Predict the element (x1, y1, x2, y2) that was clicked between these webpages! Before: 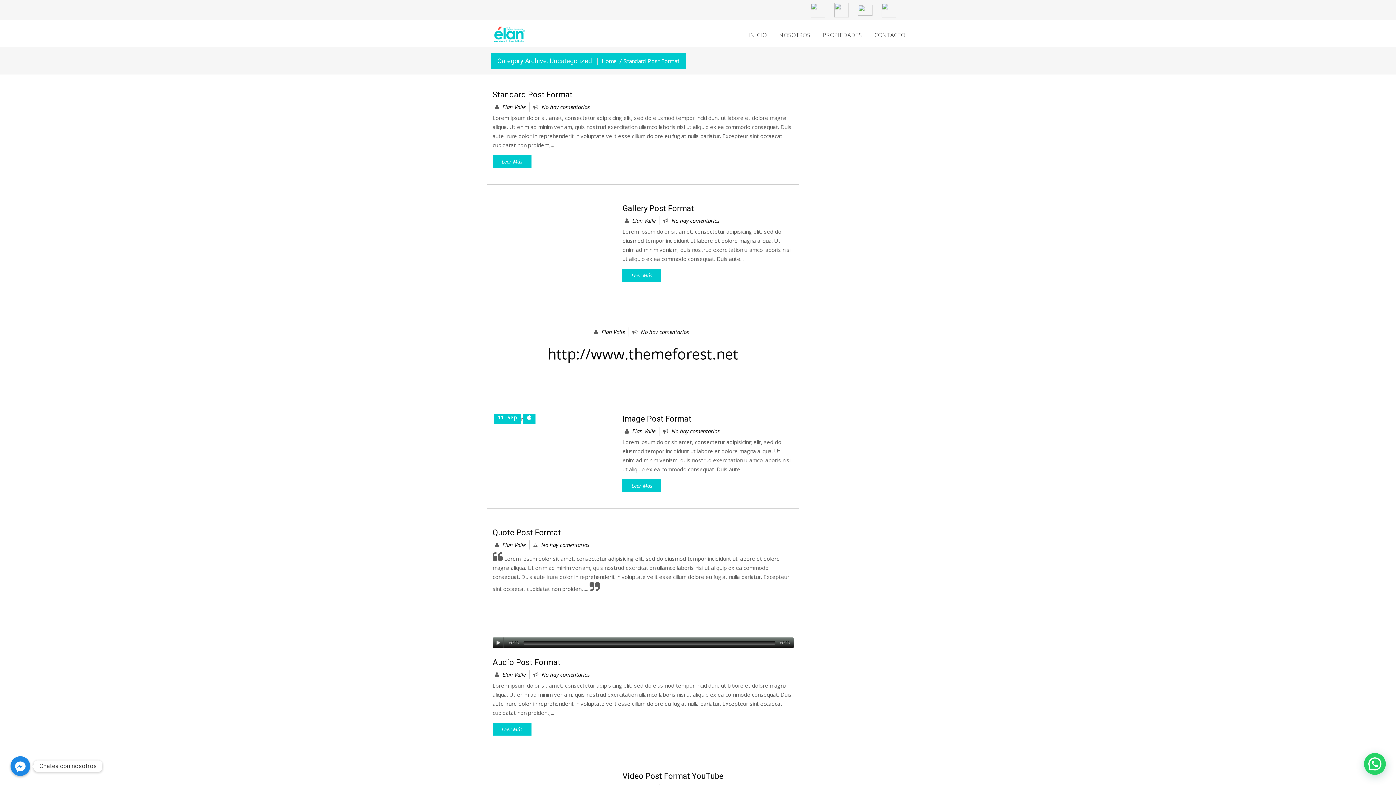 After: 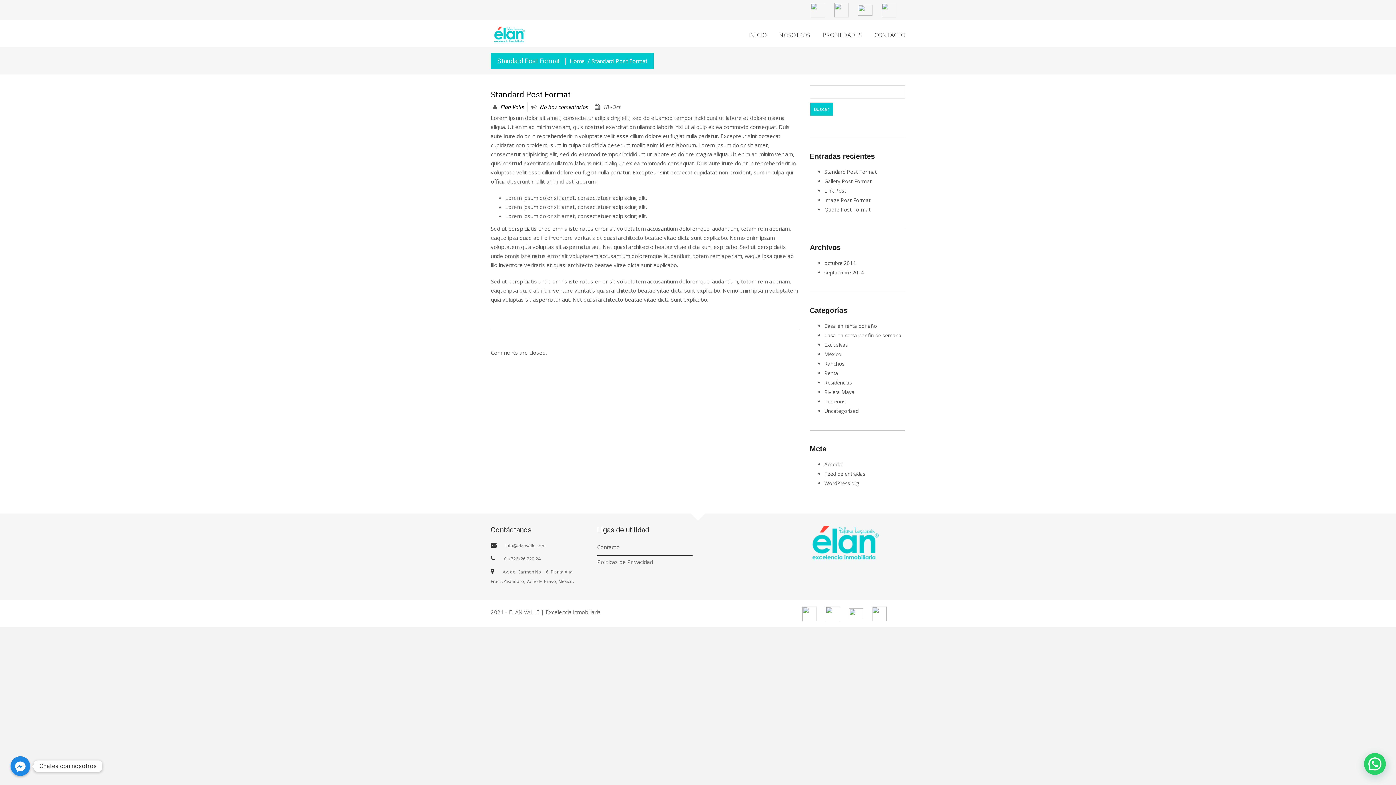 Action: bbox: (502, 103, 525, 110) label: Elan Valle